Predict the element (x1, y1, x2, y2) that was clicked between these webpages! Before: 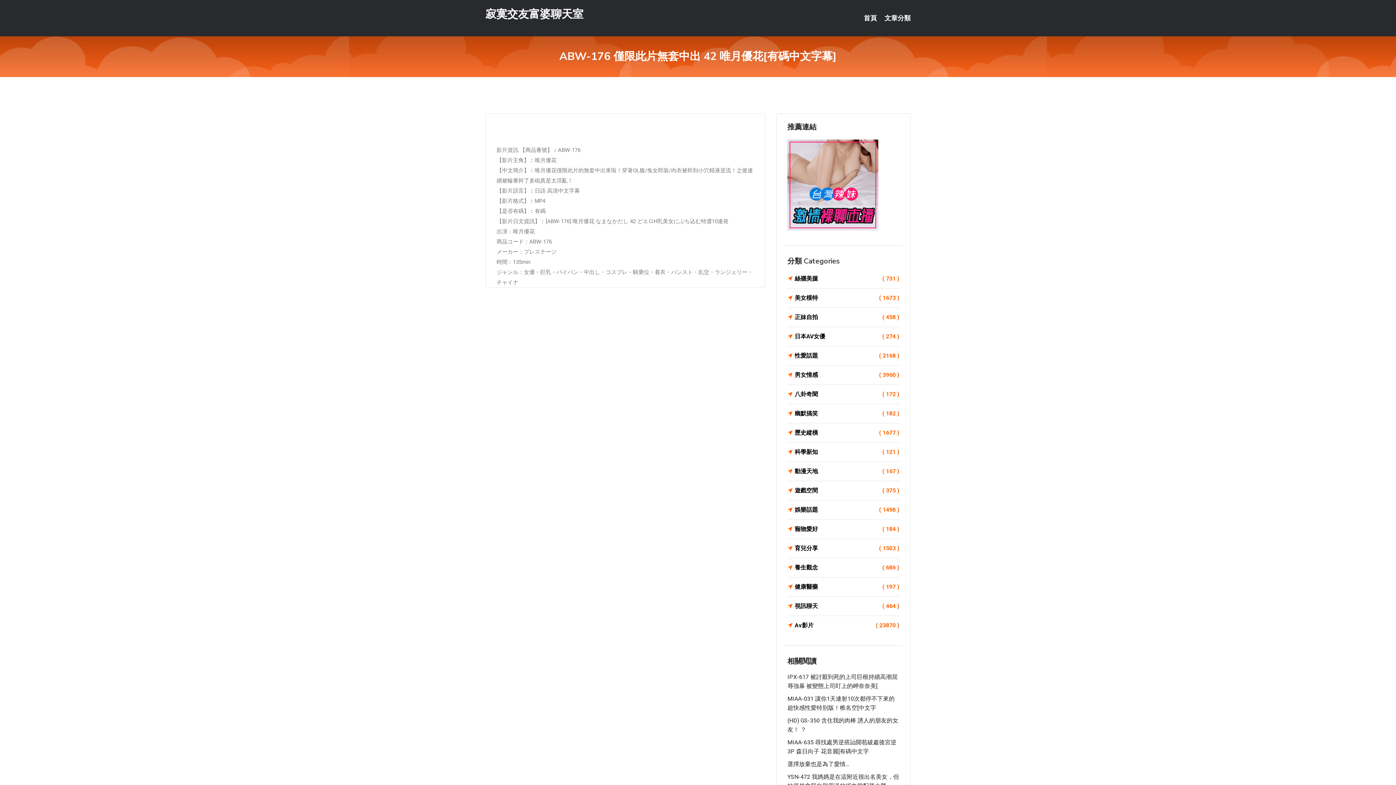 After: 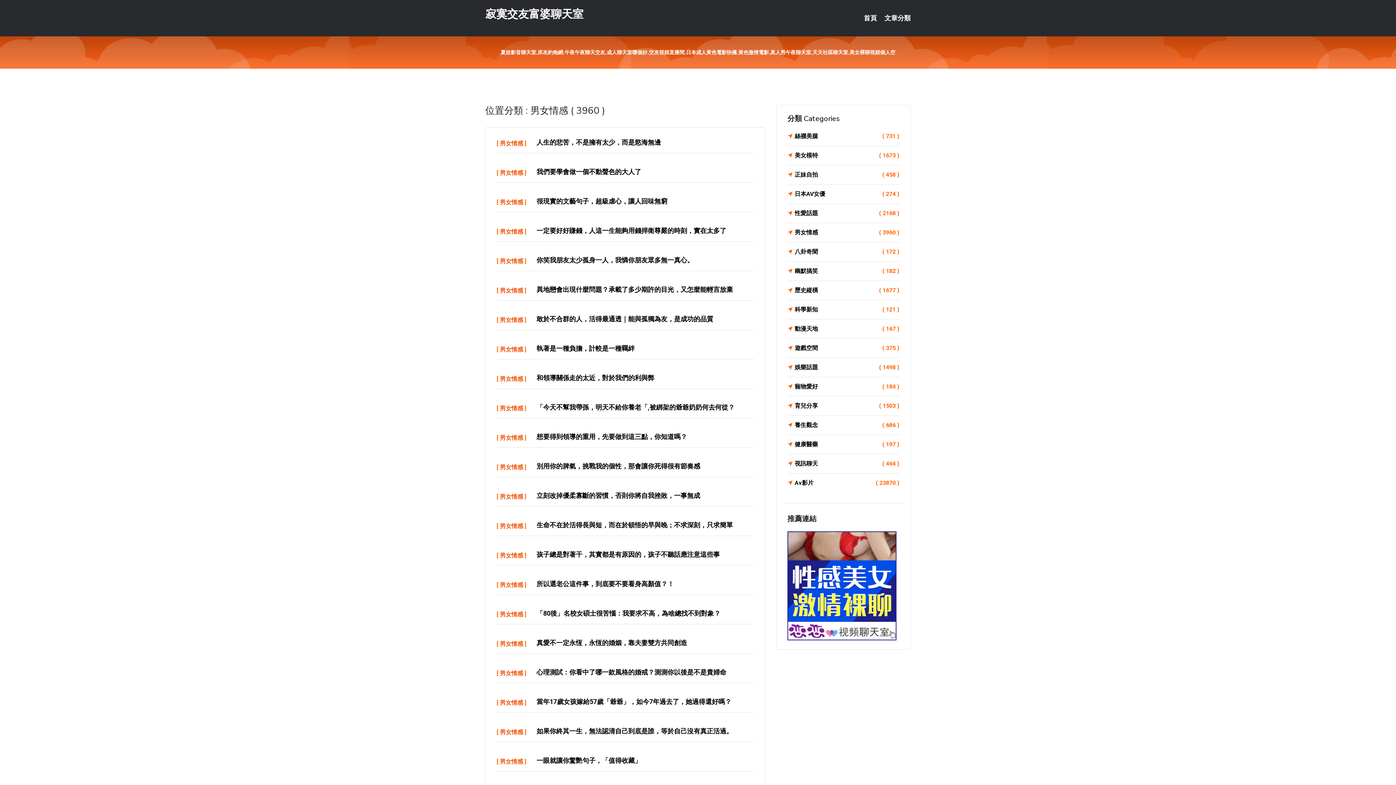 Action: bbox: (787, 370, 899, 380) label: 男女情感
( 3960 )